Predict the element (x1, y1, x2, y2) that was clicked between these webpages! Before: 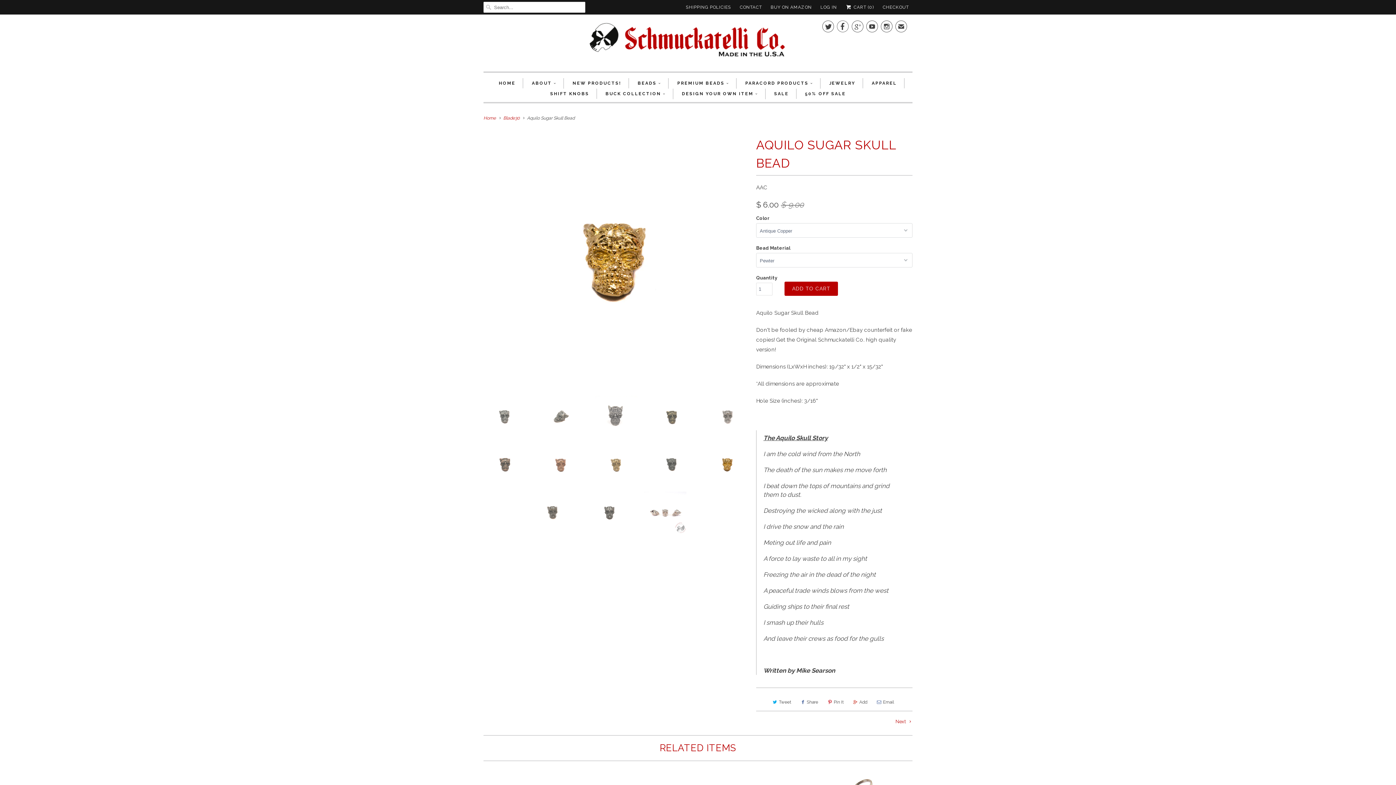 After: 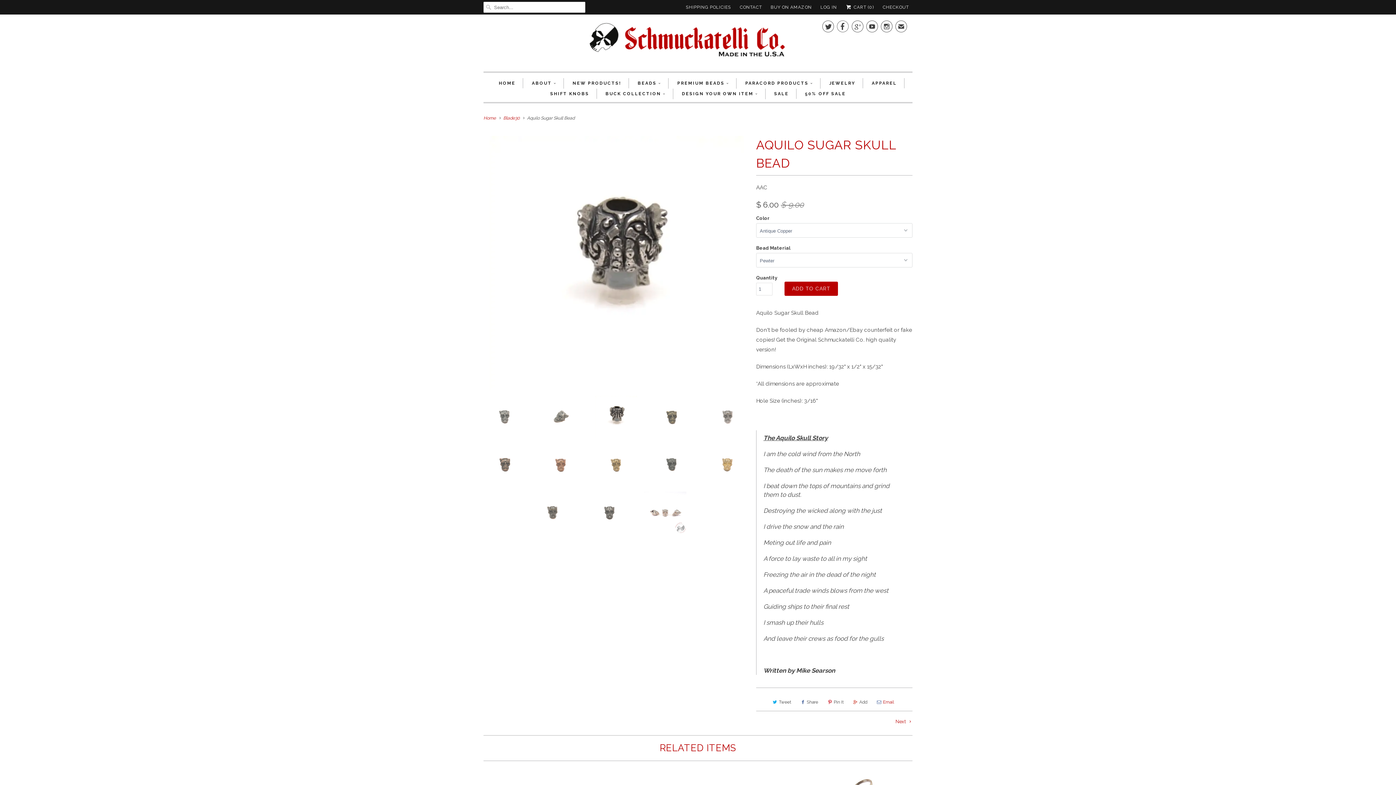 Action: label: Email bbox: (874, 696, 896, 708)